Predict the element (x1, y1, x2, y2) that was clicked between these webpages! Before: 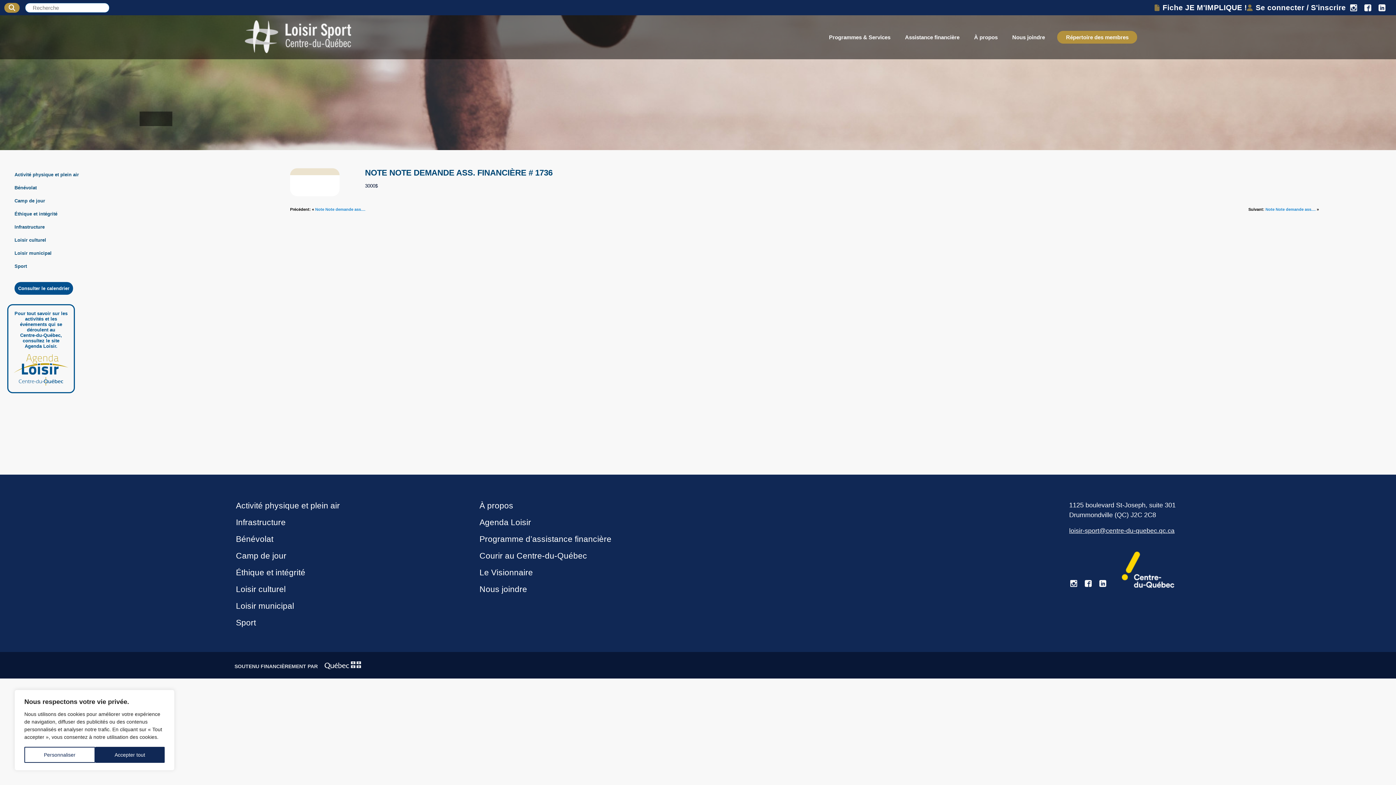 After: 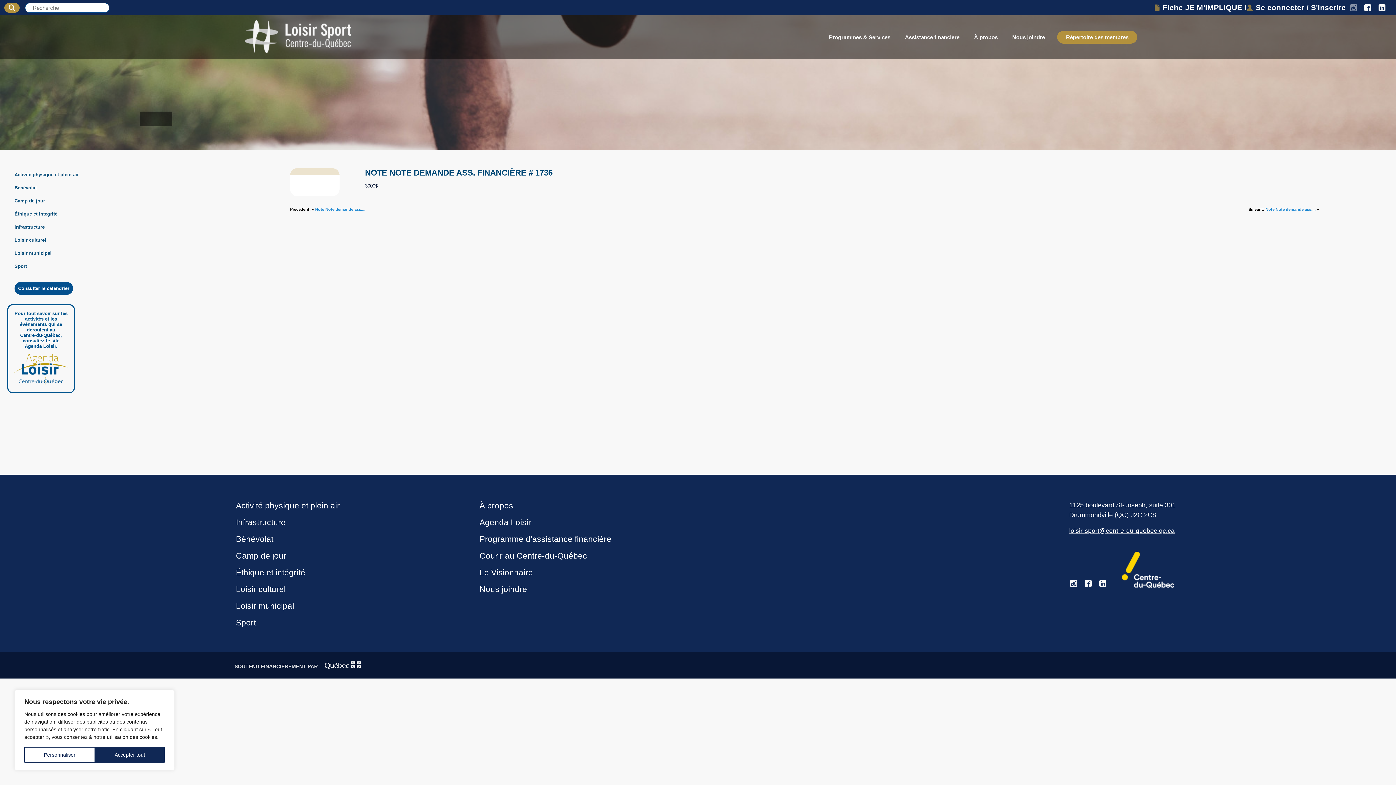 Action: label: I bbox: (1349, 3, 1358, 12)